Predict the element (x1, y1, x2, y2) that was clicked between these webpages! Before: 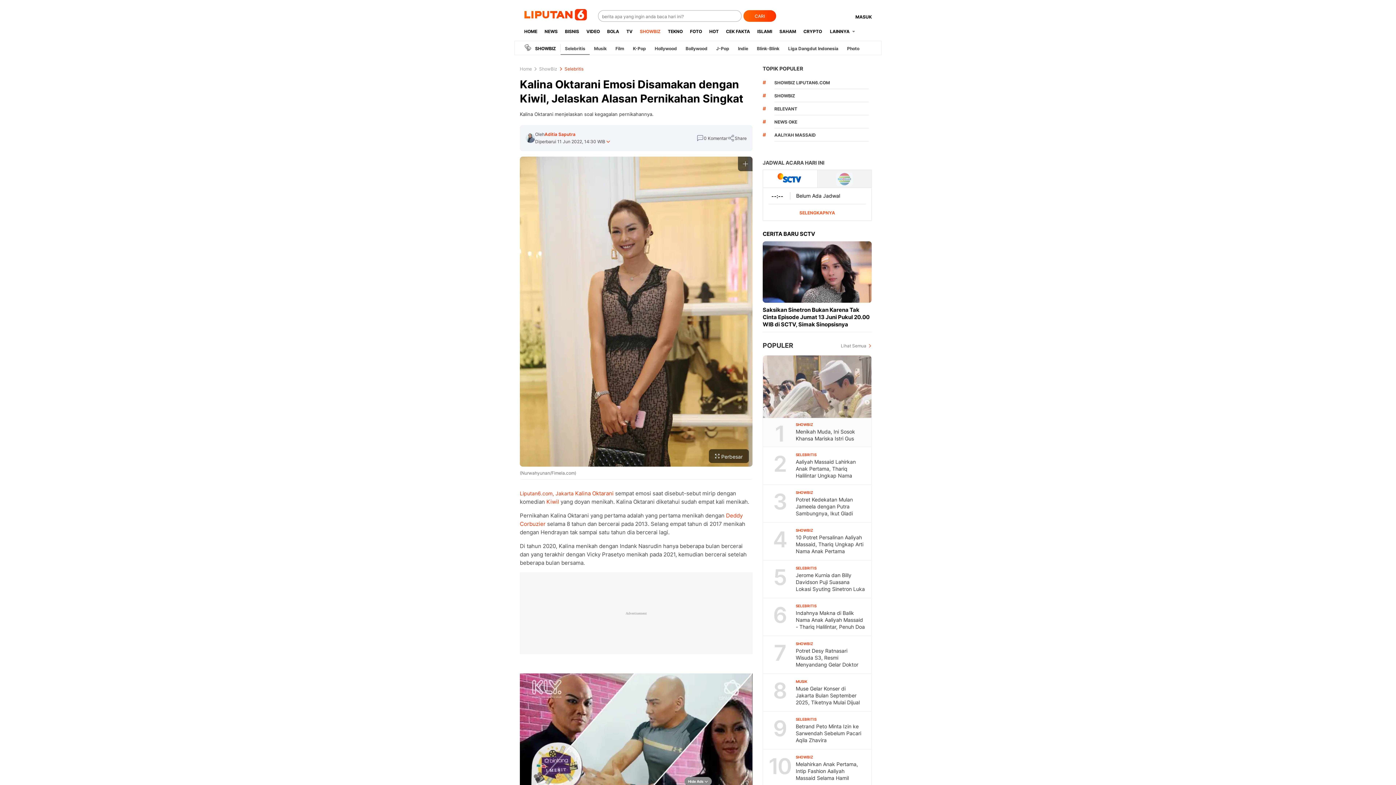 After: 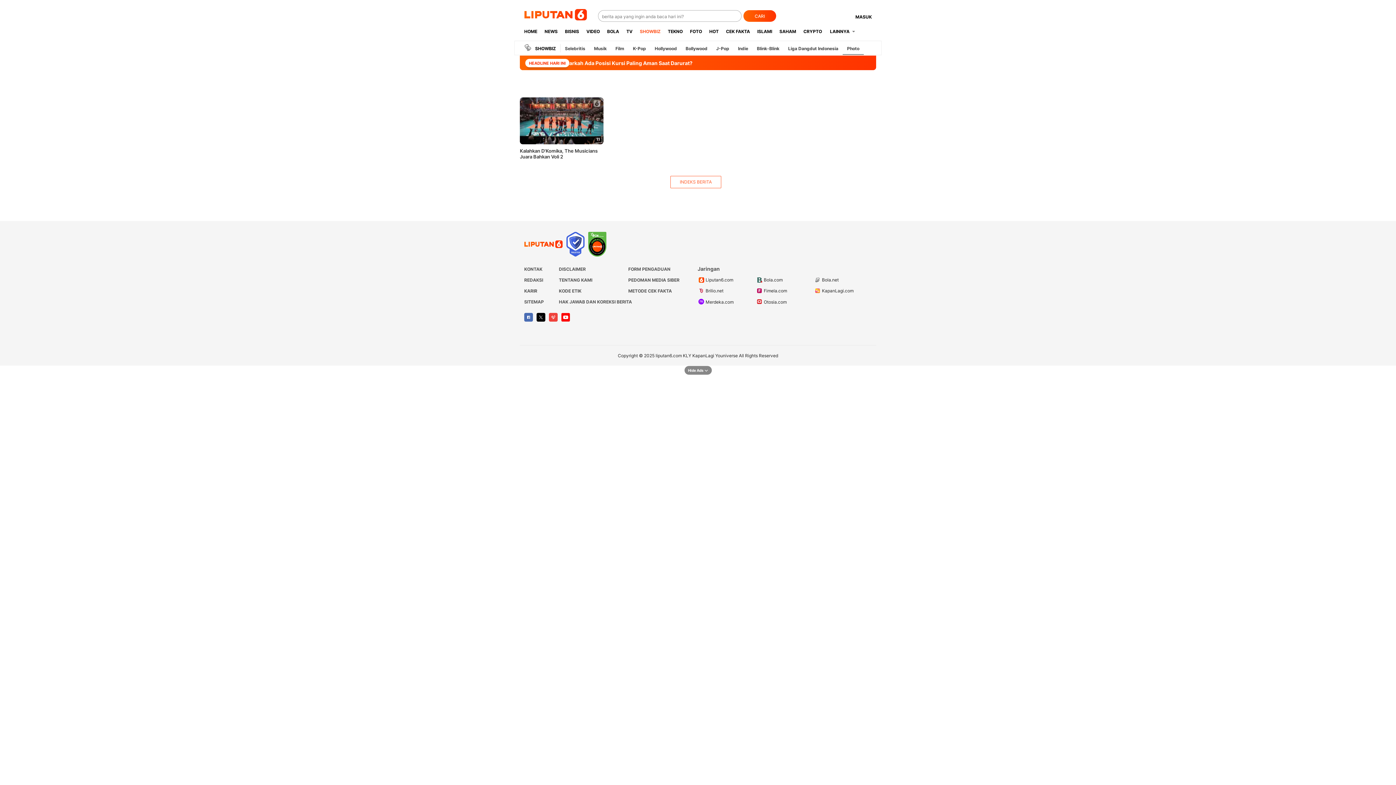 Action: label: SHOWBIZ bbox: (636, 22, 664, 40)